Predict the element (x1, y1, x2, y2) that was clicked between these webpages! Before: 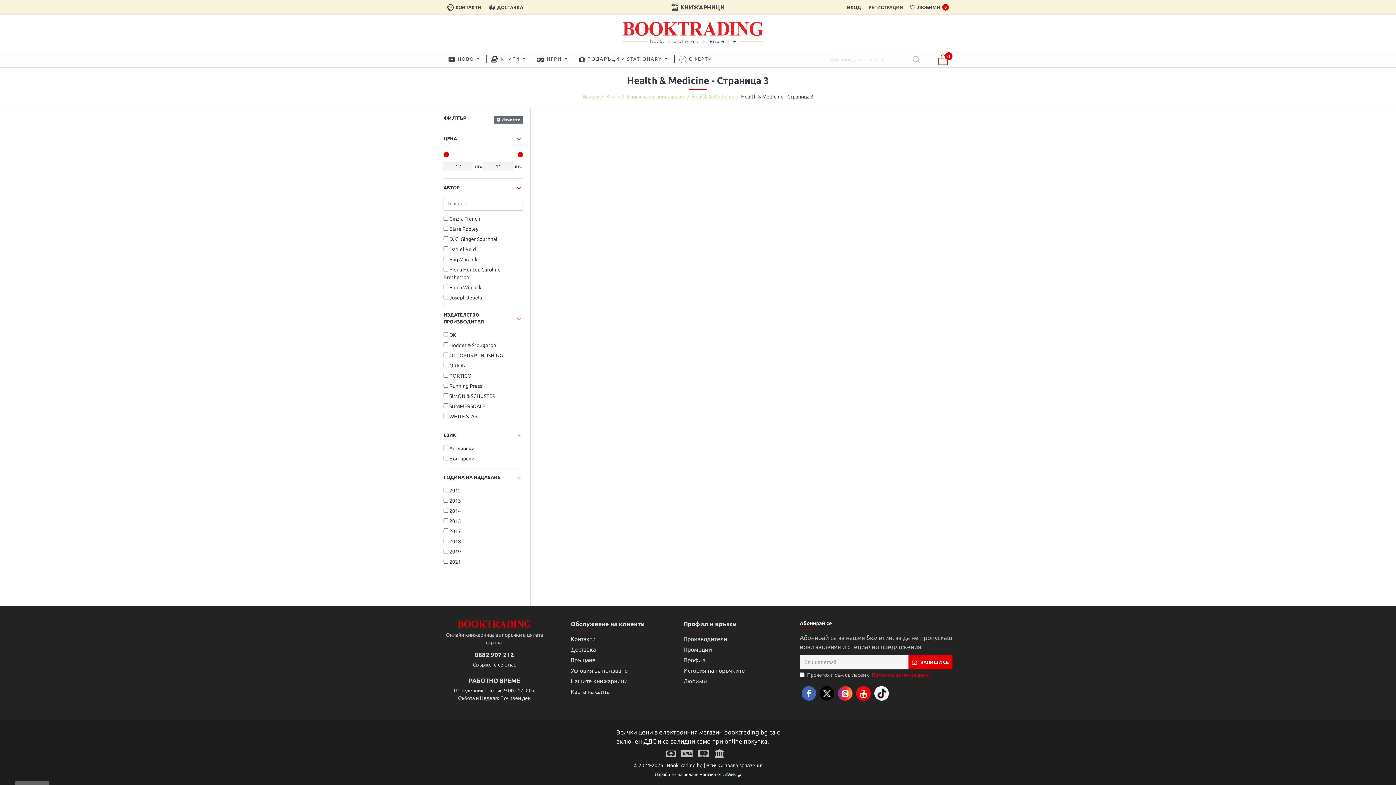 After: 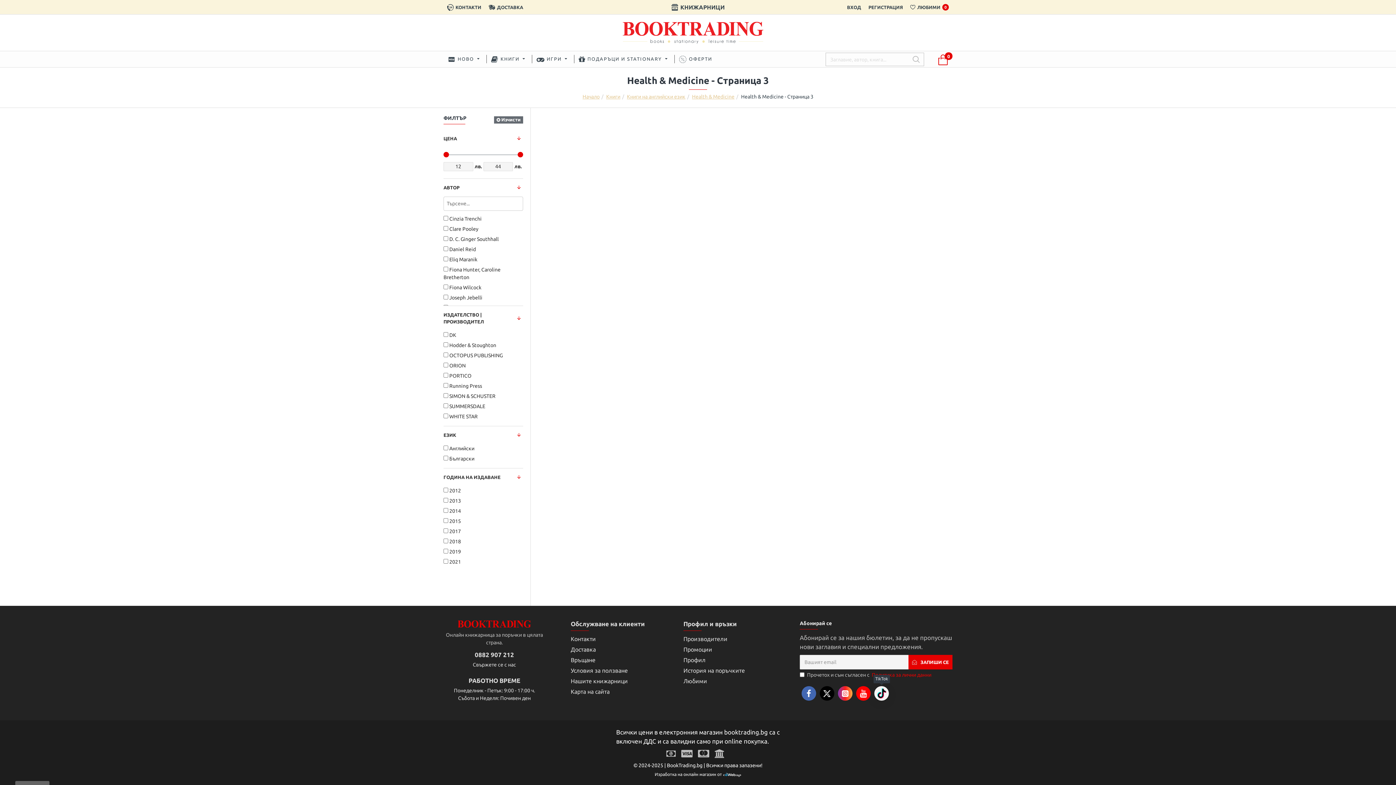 Action: bbox: (874, 686, 889, 701)